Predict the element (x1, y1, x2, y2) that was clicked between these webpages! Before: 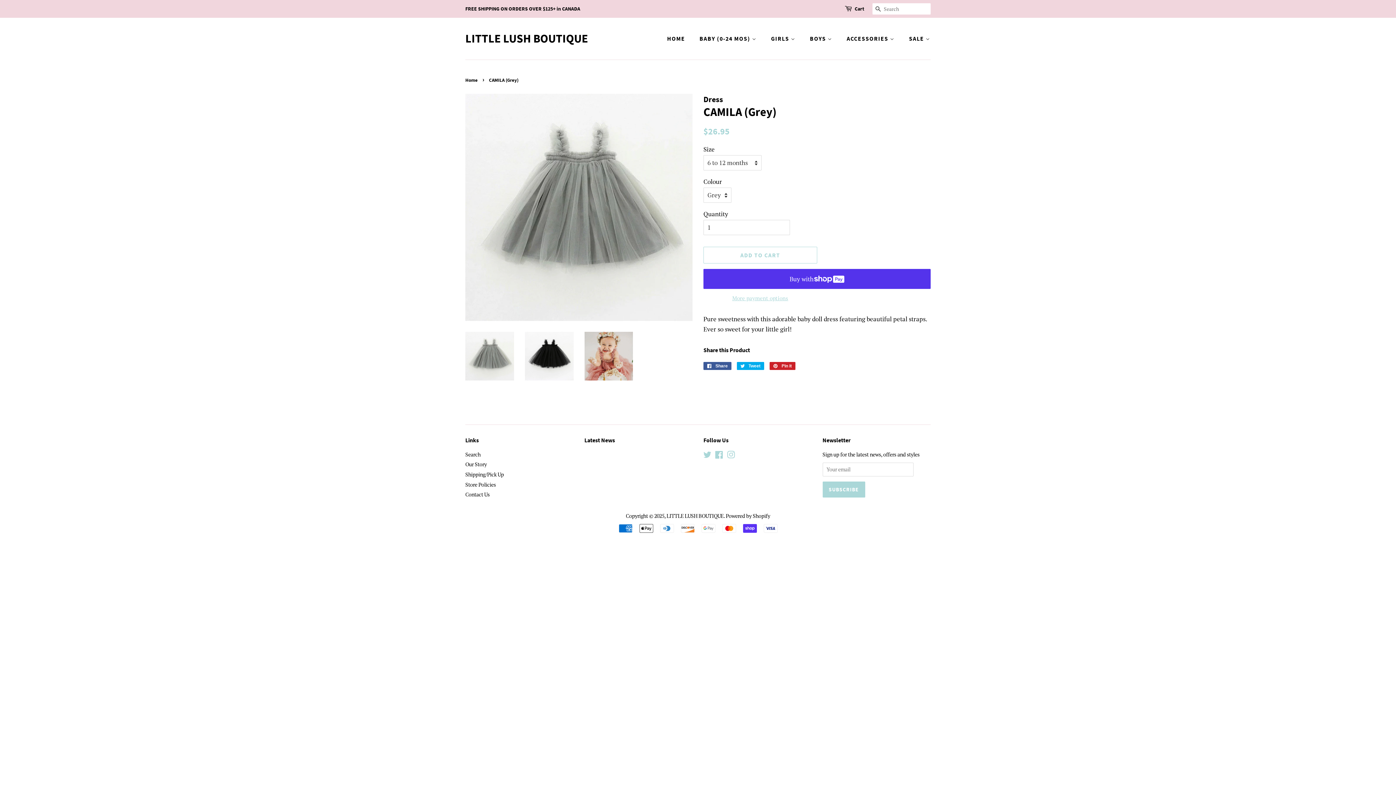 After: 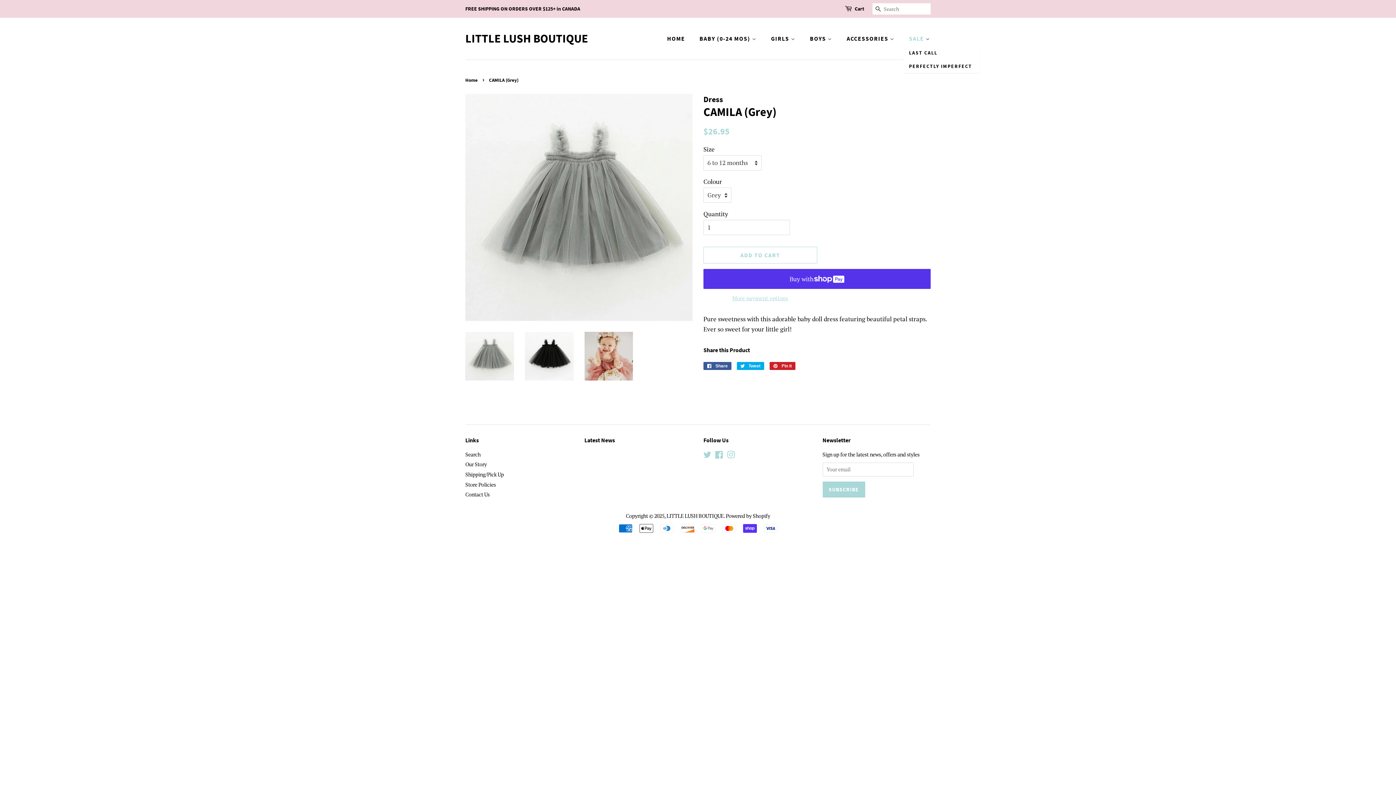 Action: bbox: (903, 31, 930, 46) label: SALE 